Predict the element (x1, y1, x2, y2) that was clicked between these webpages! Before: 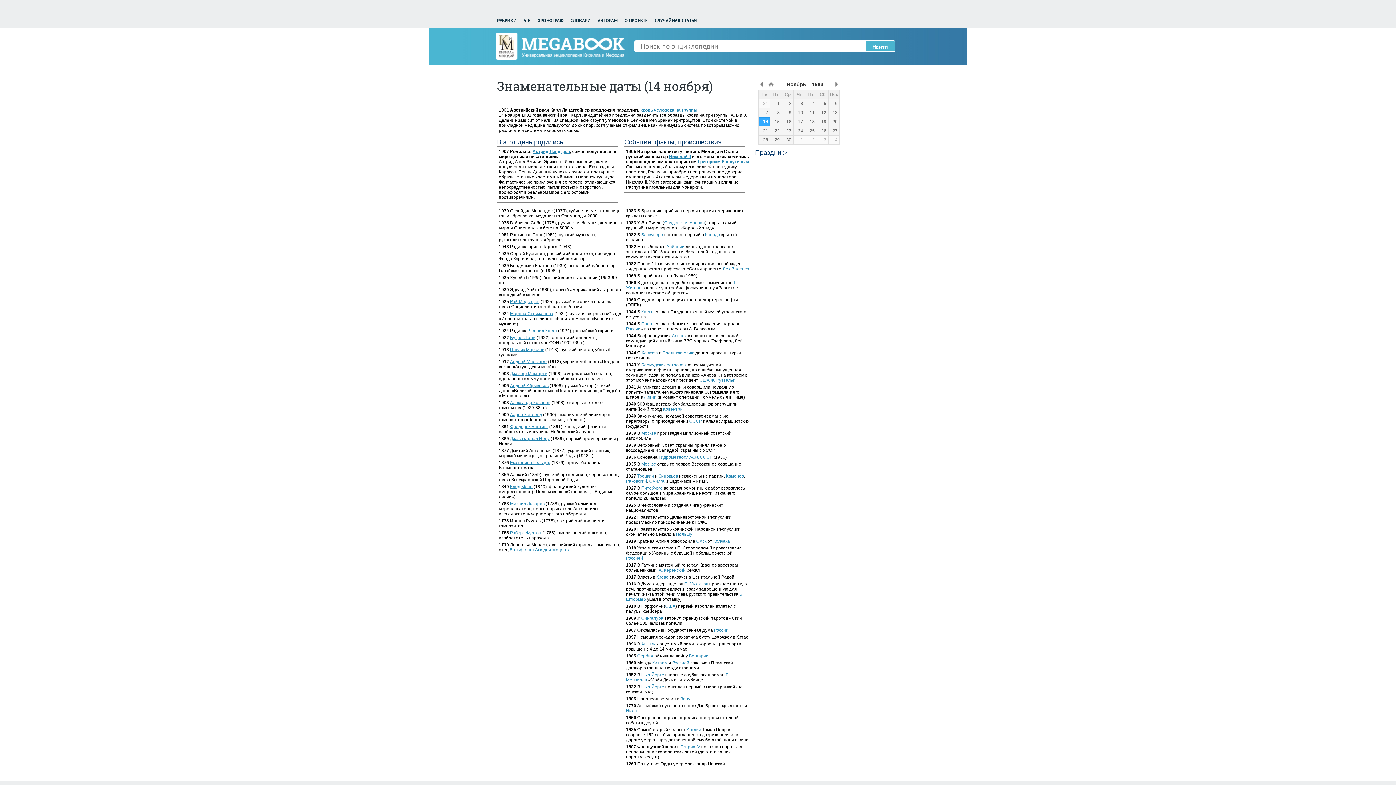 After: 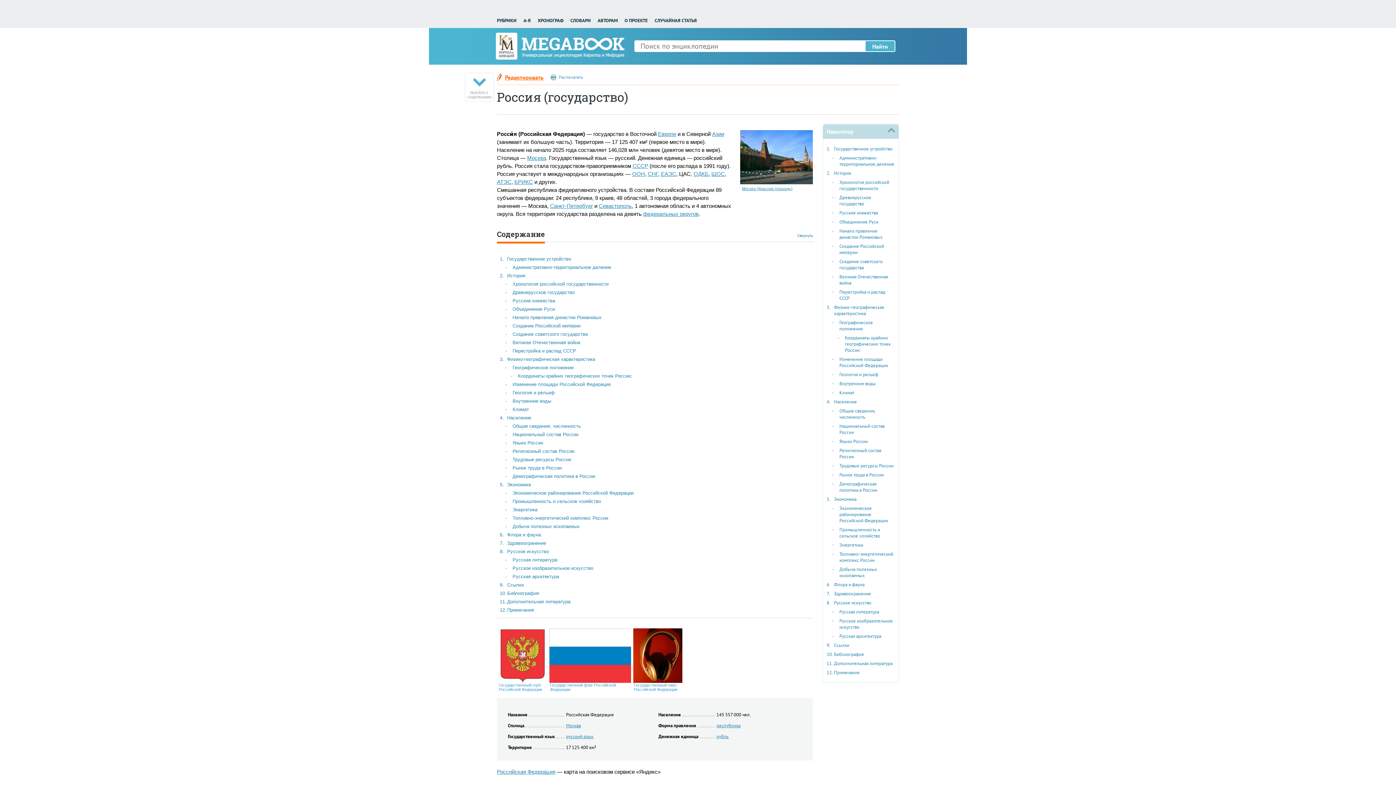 Action: label: Россией bbox: (672, 660, 689, 665)